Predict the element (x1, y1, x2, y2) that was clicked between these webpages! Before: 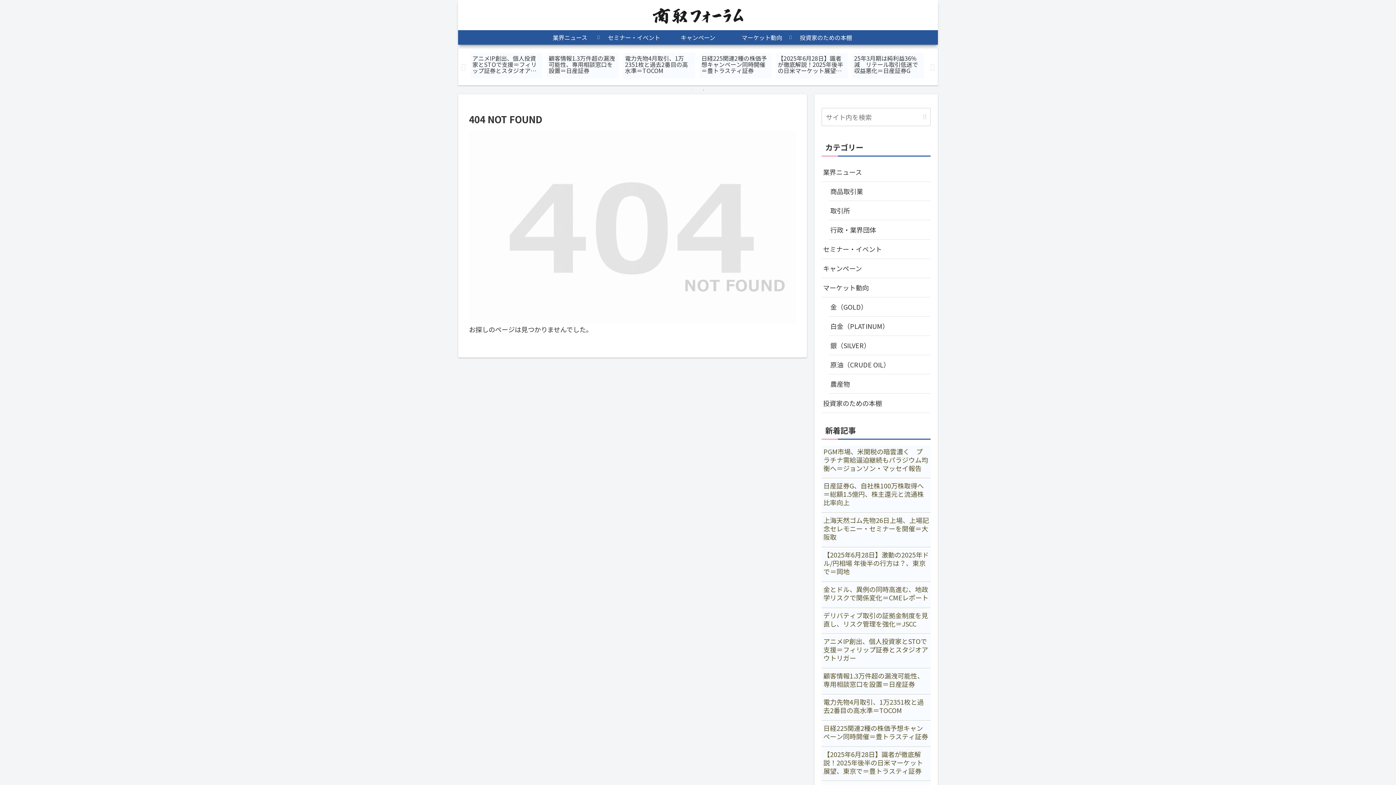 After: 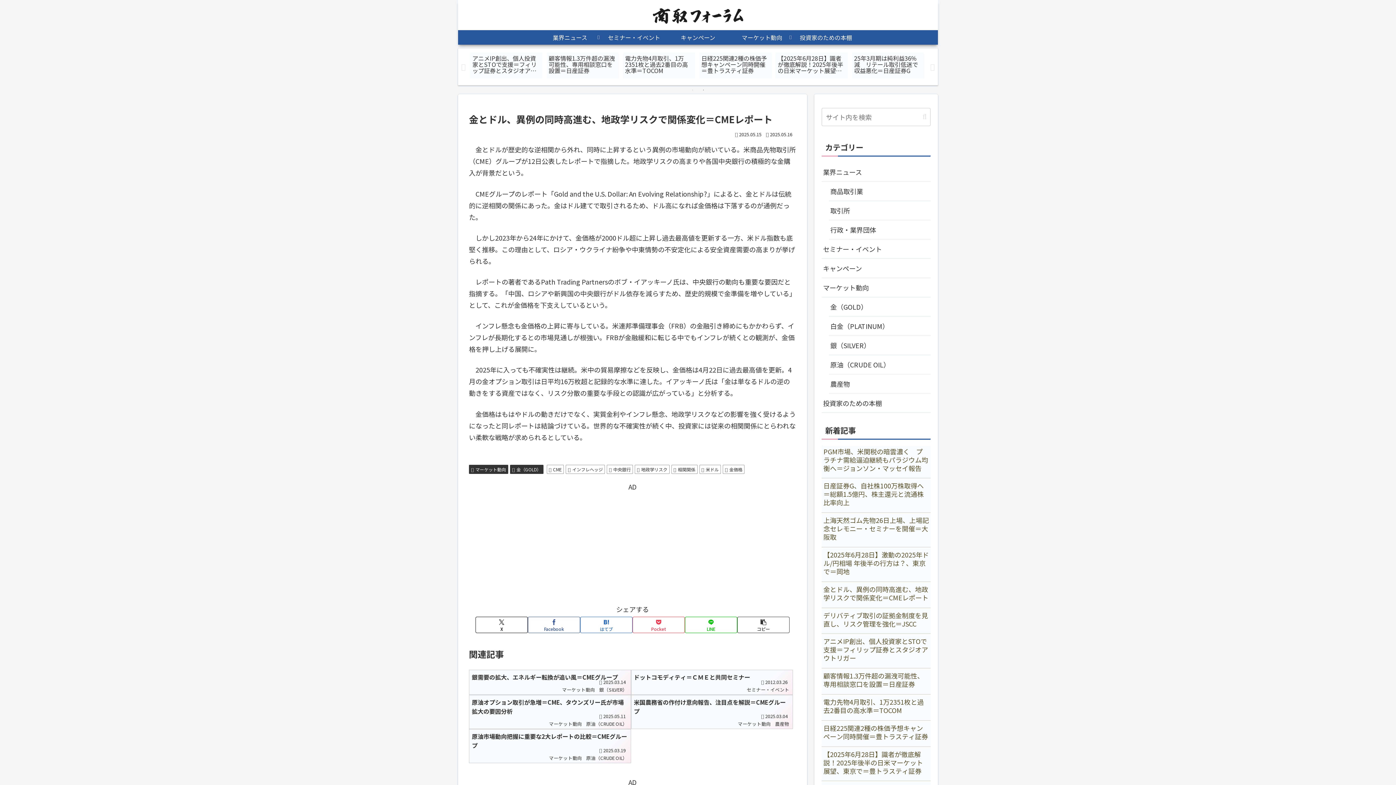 Action: label: 金とドル、異例の同時高進む、地政学リスクで関係変化＝CMEレポート bbox: (776, 52, 848, 78)